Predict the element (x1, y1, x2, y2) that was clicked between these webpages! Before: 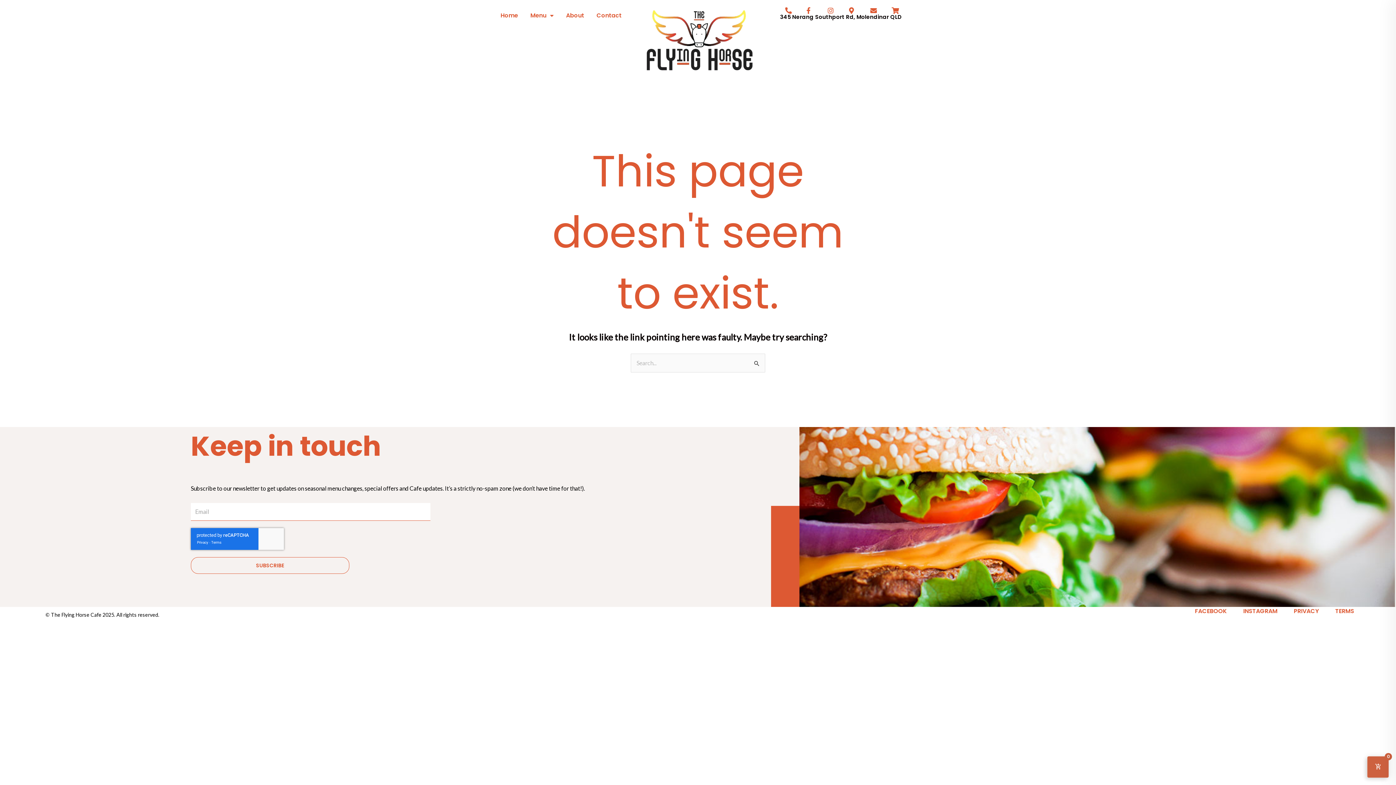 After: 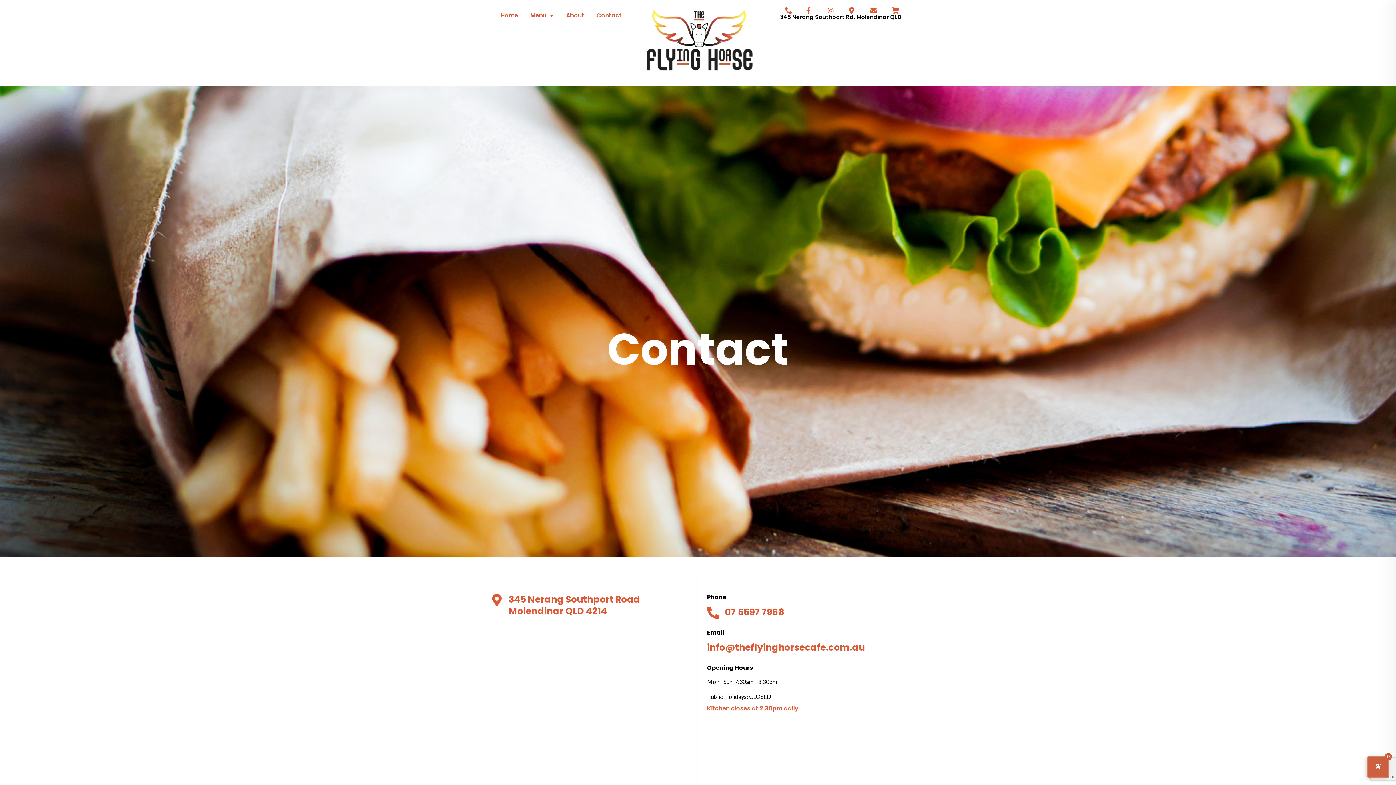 Action: label: Contact bbox: (590, 7, 628, 24)